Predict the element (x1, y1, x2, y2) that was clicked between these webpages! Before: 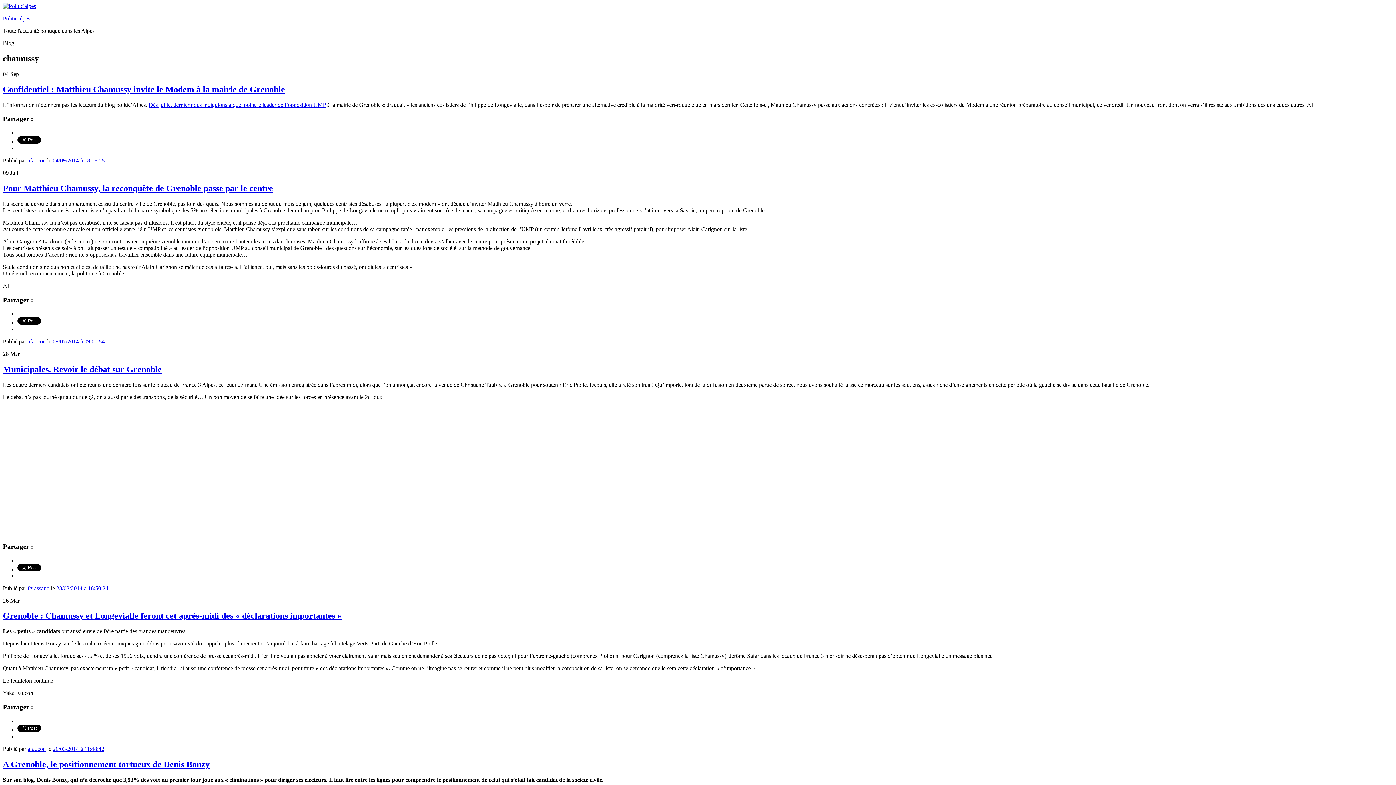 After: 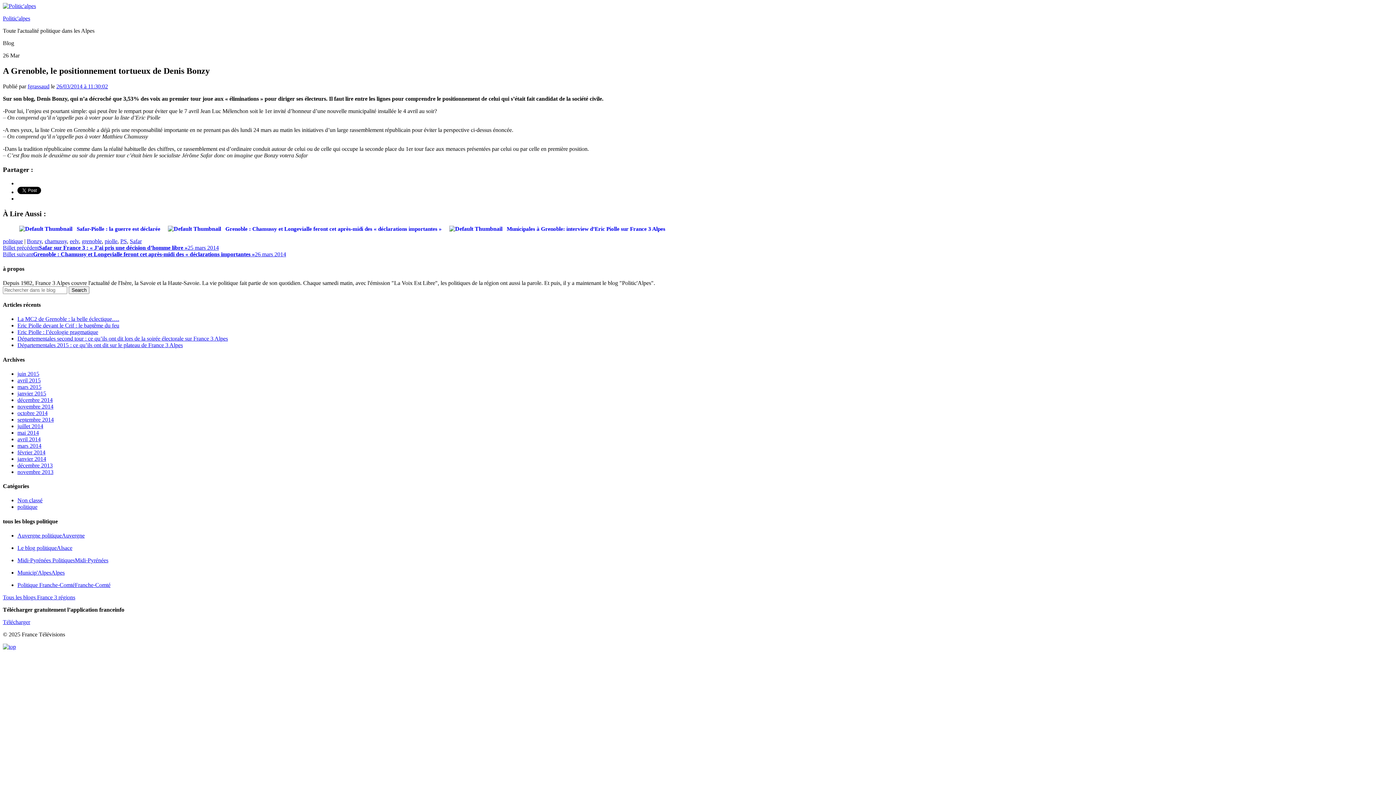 Action: bbox: (2, 759, 209, 769) label: A Grenoble, le positionnement tortueux de Denis Bonzy